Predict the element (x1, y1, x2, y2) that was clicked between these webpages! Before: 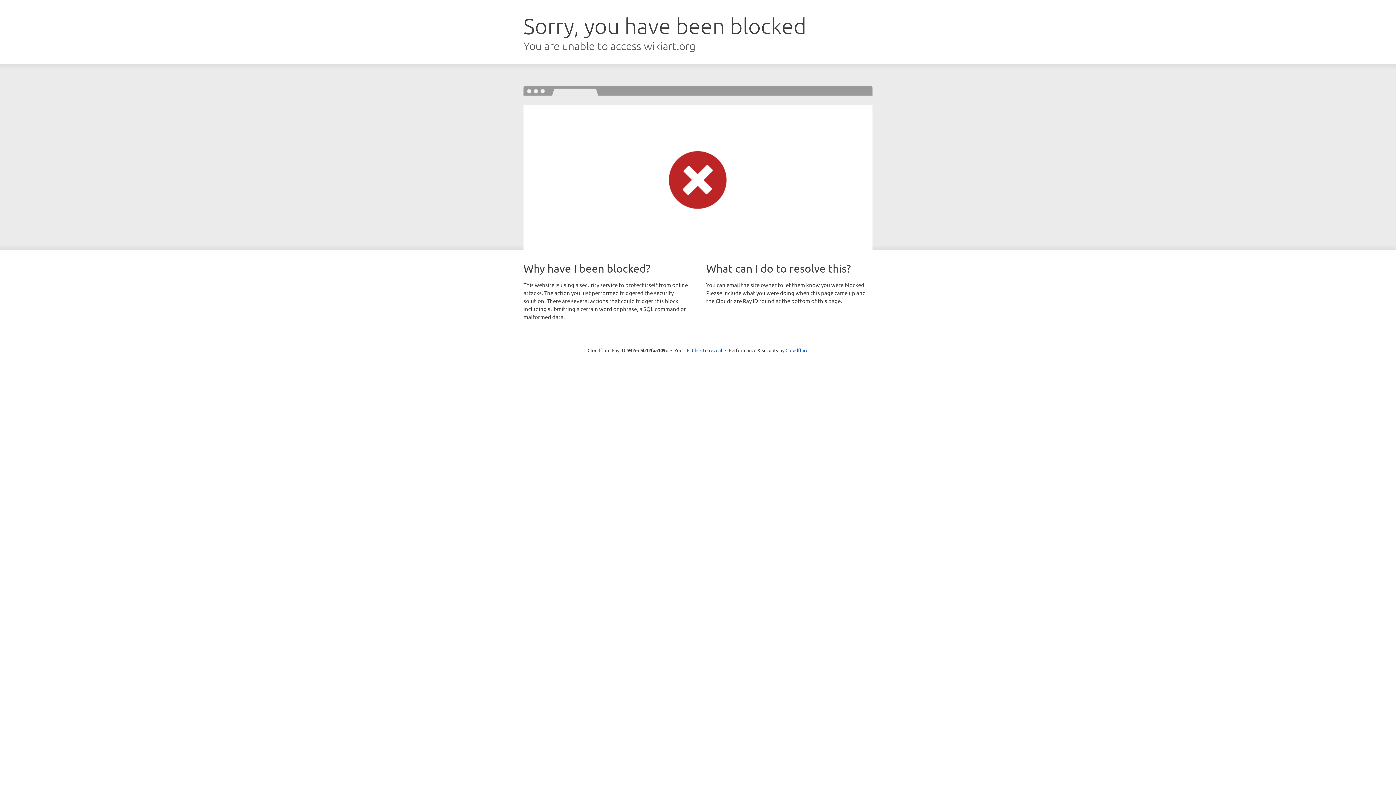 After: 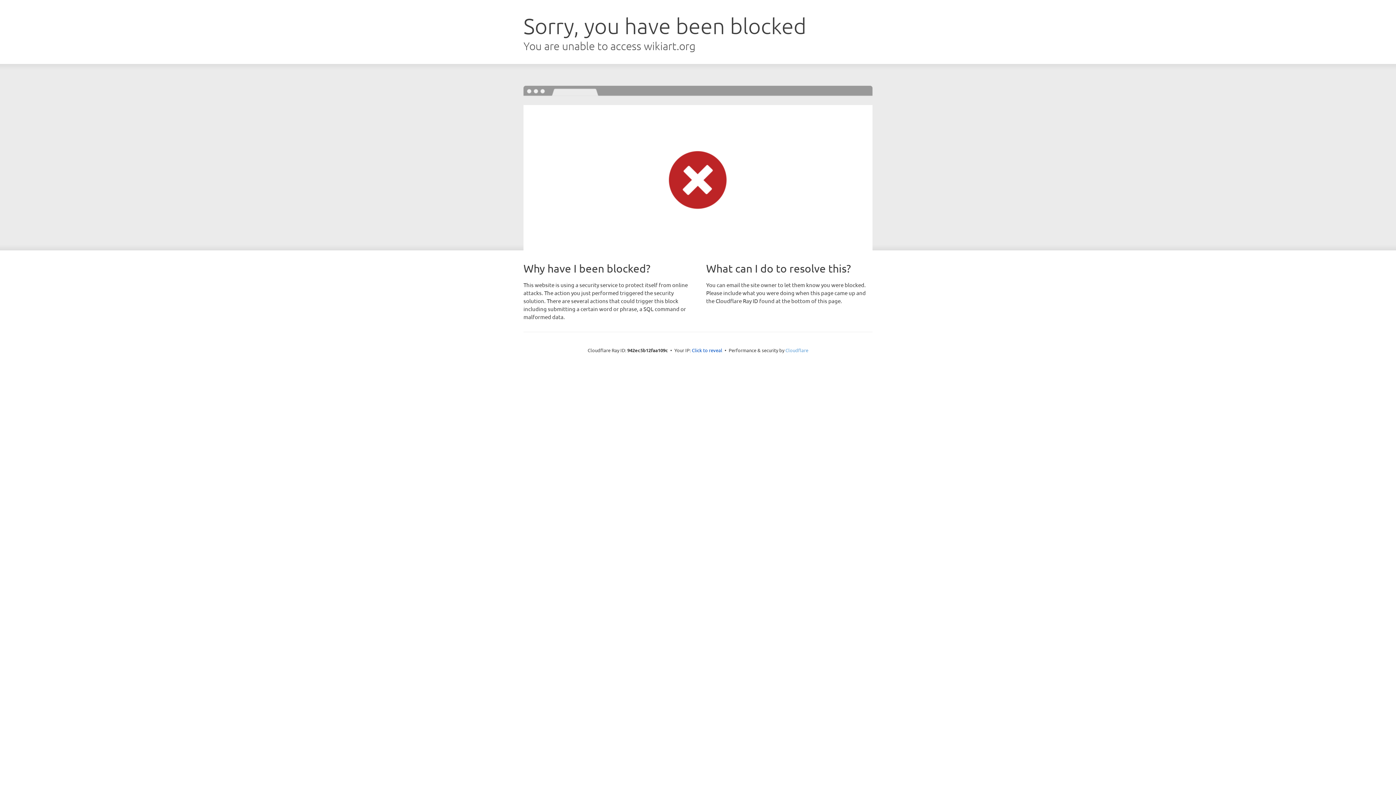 Action: label: Cloudflare bbox: (785, 347, 808, 353)